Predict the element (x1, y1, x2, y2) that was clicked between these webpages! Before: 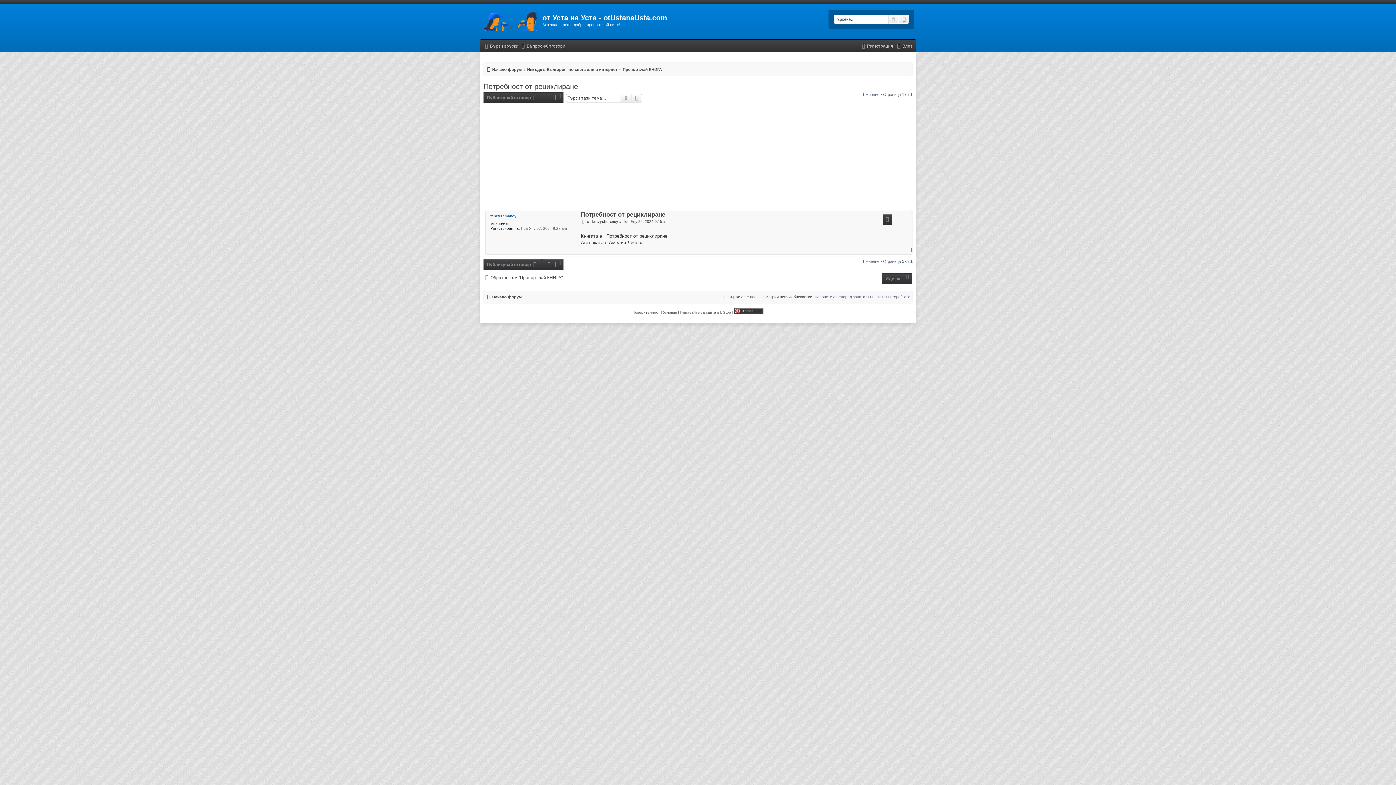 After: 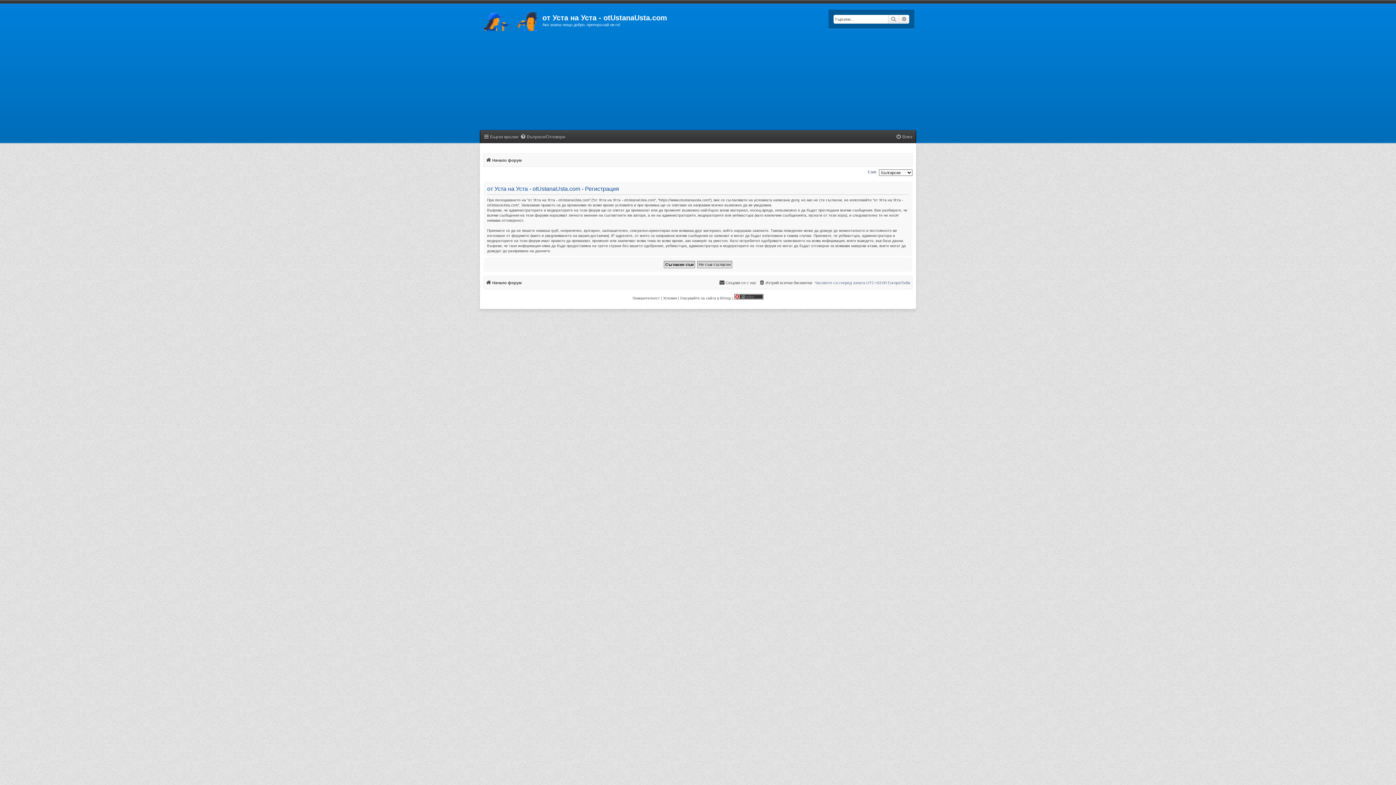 Action: bbox: (860, 41, 893, 50) label: Регистрация